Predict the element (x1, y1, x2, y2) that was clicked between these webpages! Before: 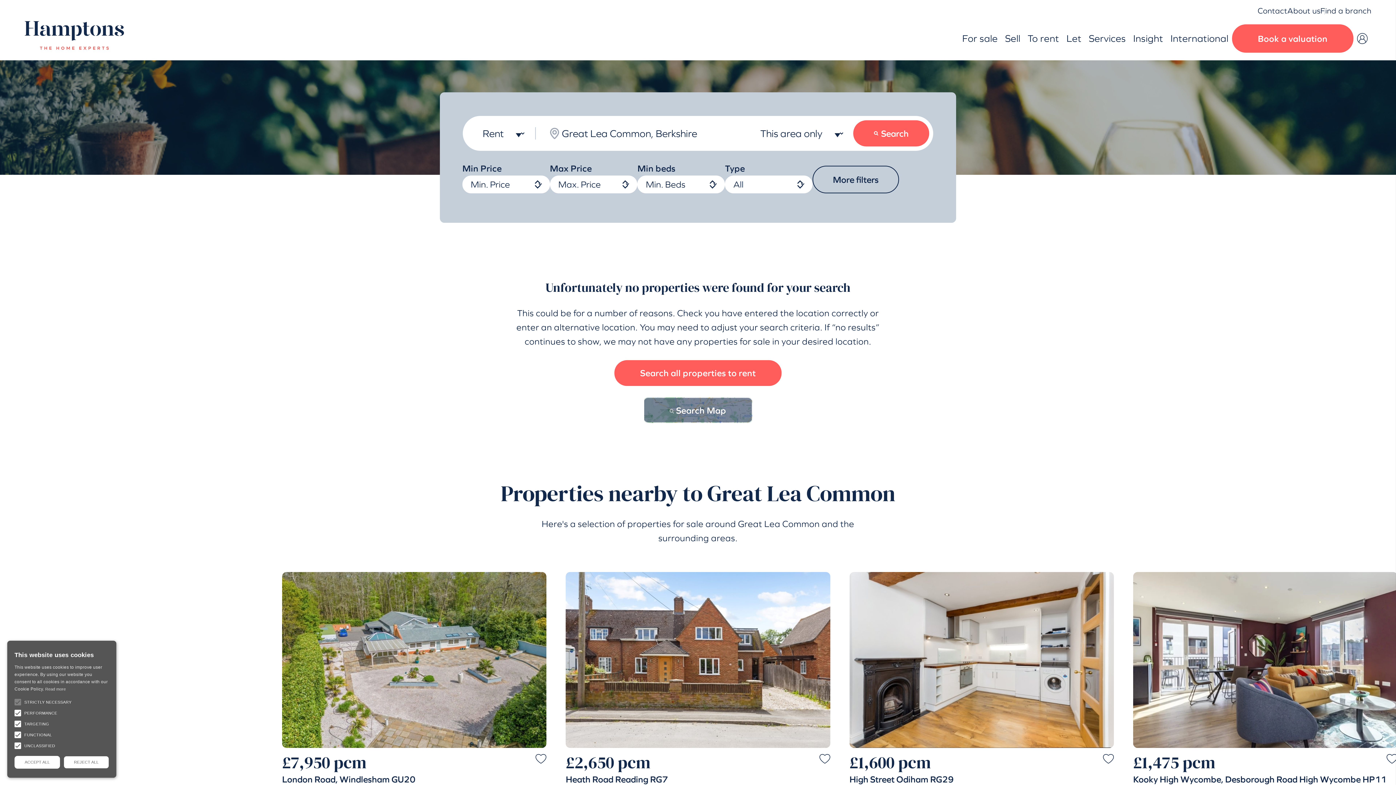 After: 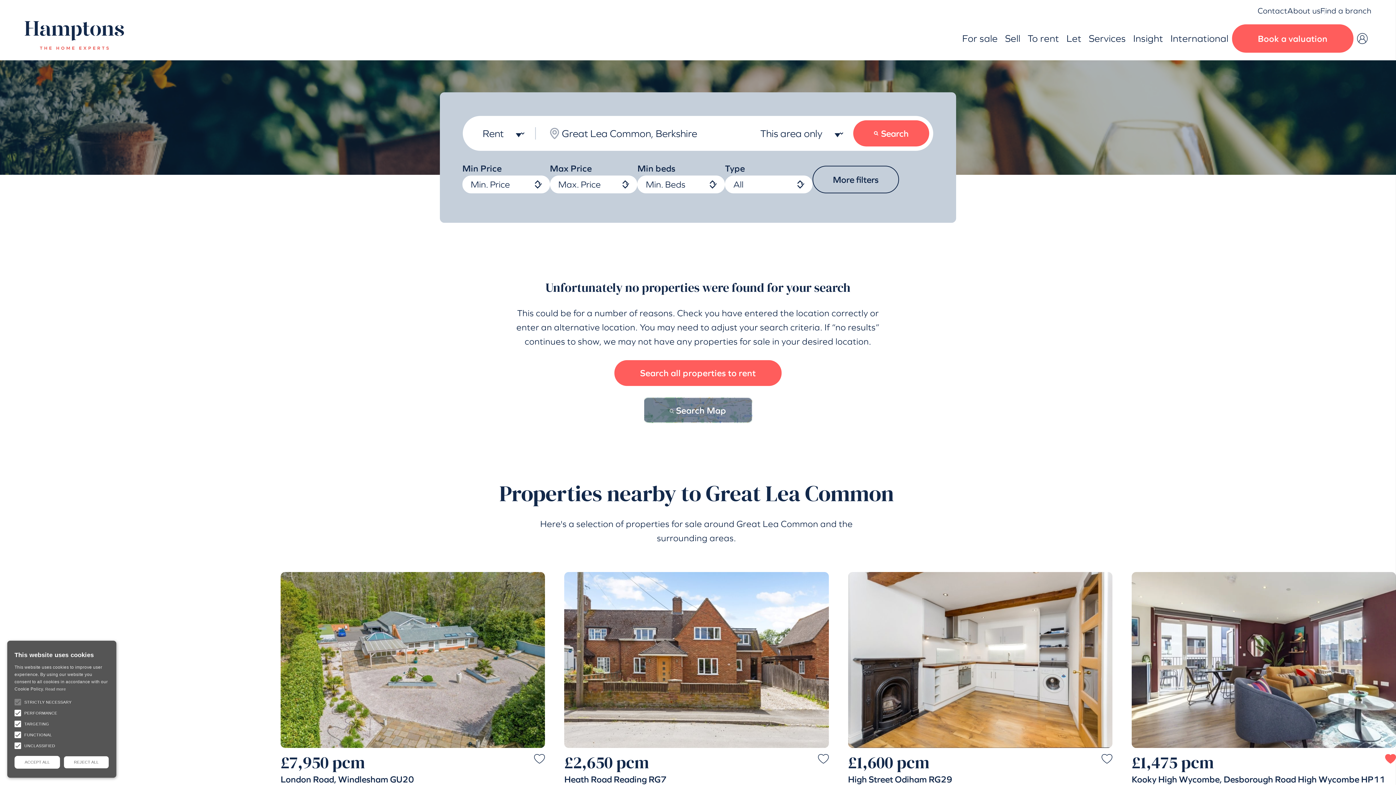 Action: bbox: (1387, 754, 1397, 763) label: Save